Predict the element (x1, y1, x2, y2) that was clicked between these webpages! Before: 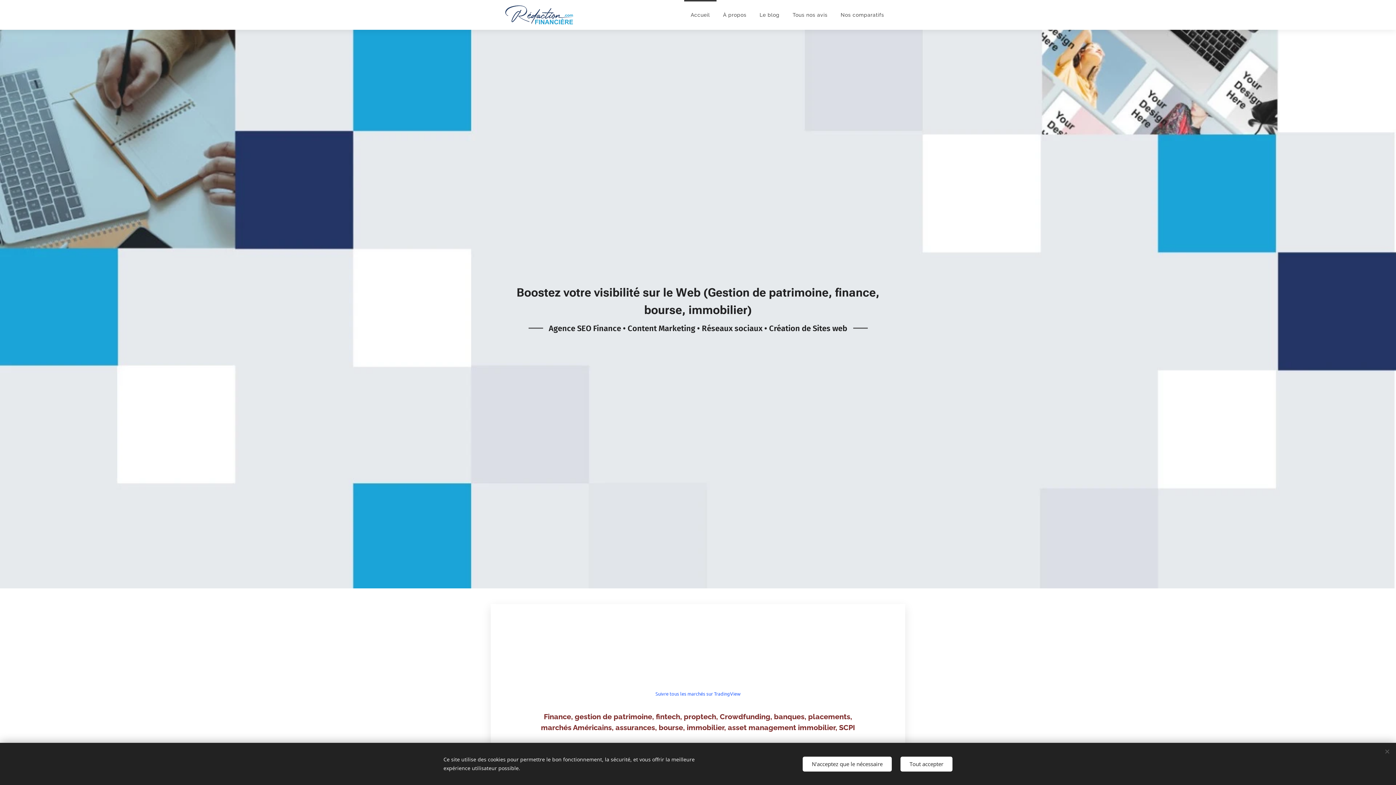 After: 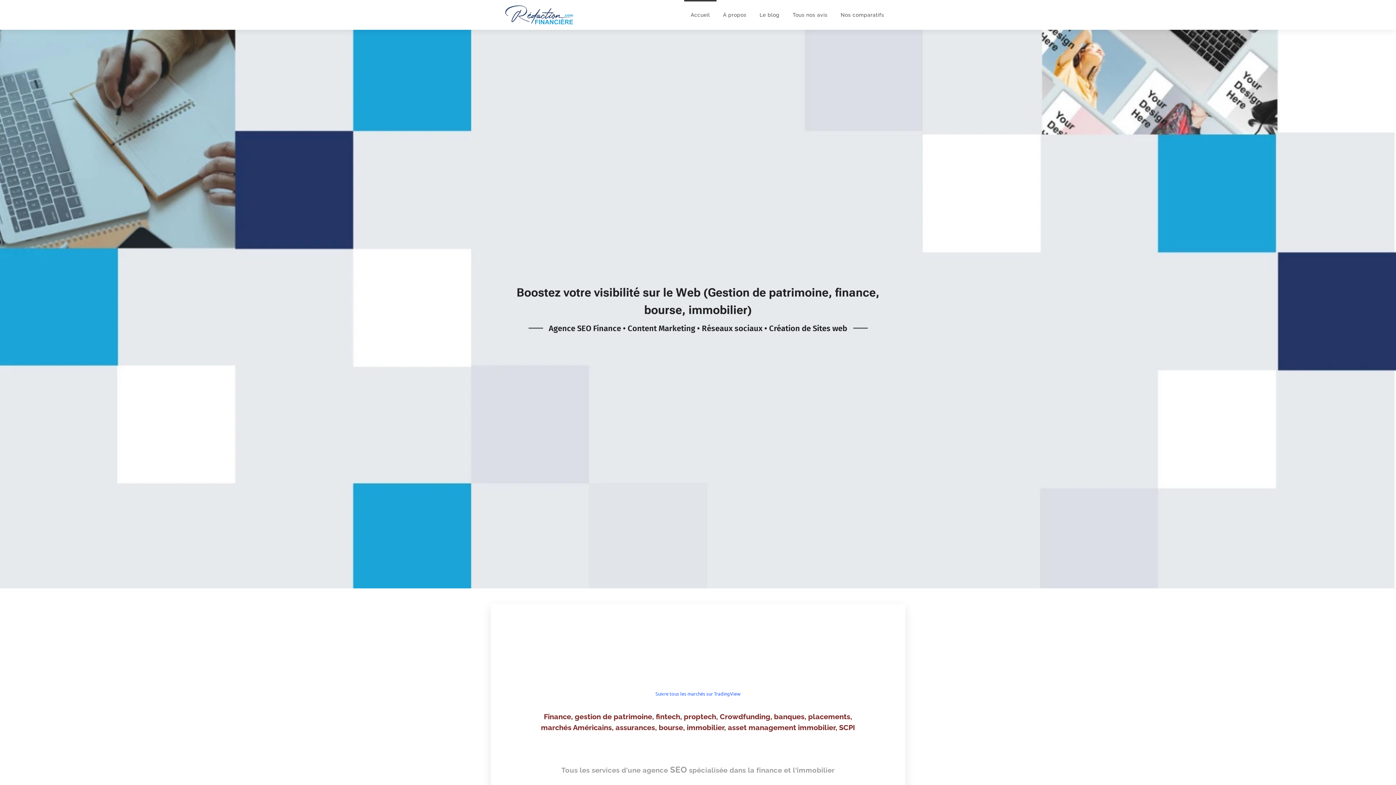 Action: label: N'acceptez que le nécessaire bbox: (802, 756, 892, 771)